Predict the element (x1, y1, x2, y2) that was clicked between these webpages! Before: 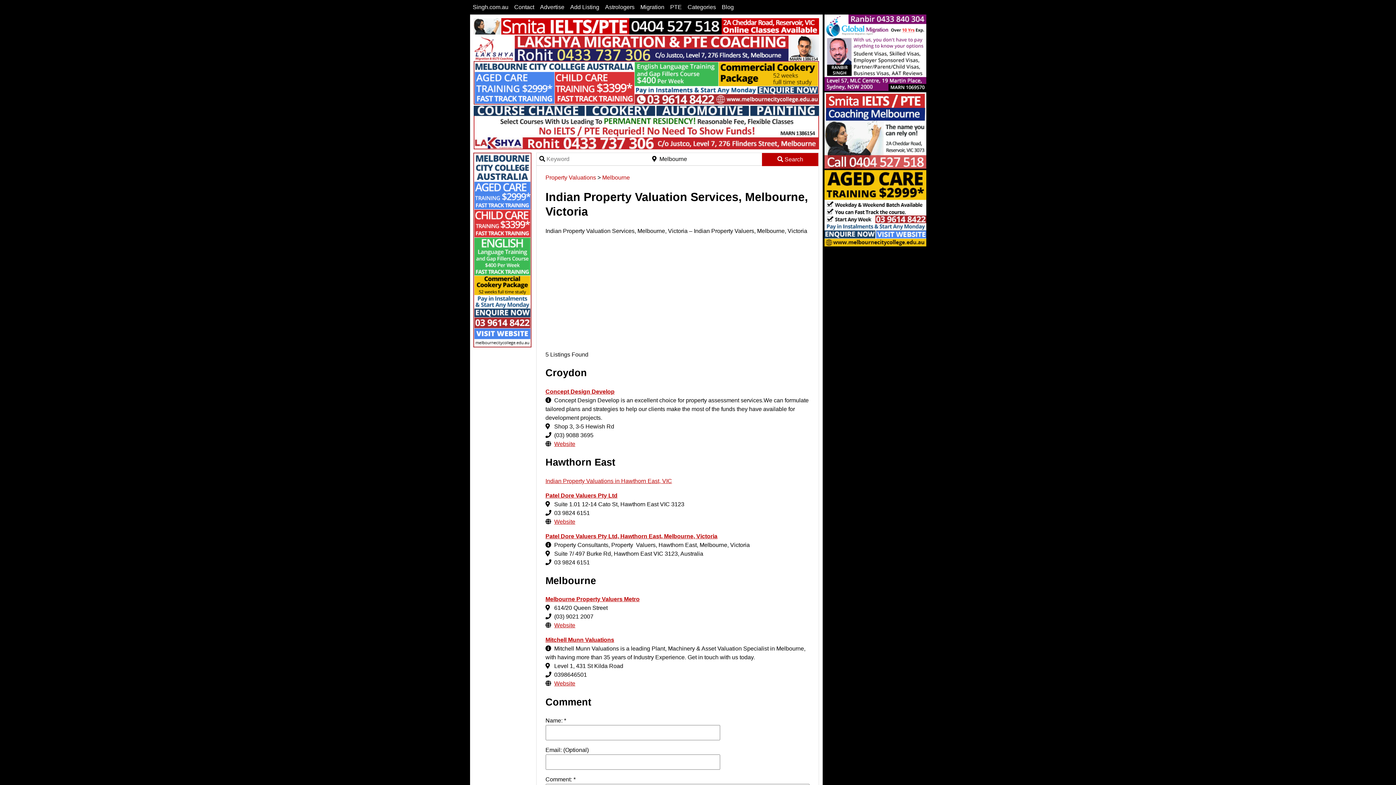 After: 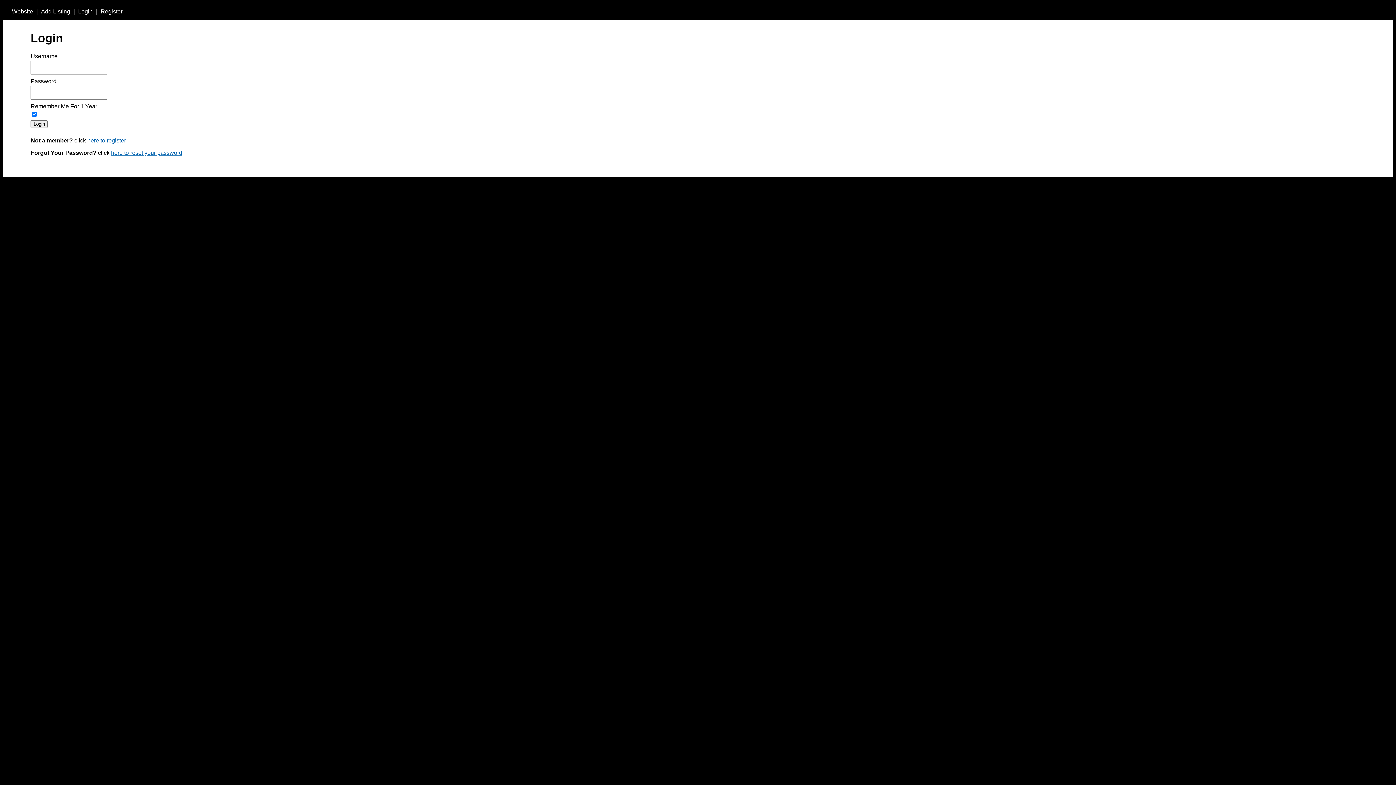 Action: bbox: (567, 0, 602, 14) label: Add Listing